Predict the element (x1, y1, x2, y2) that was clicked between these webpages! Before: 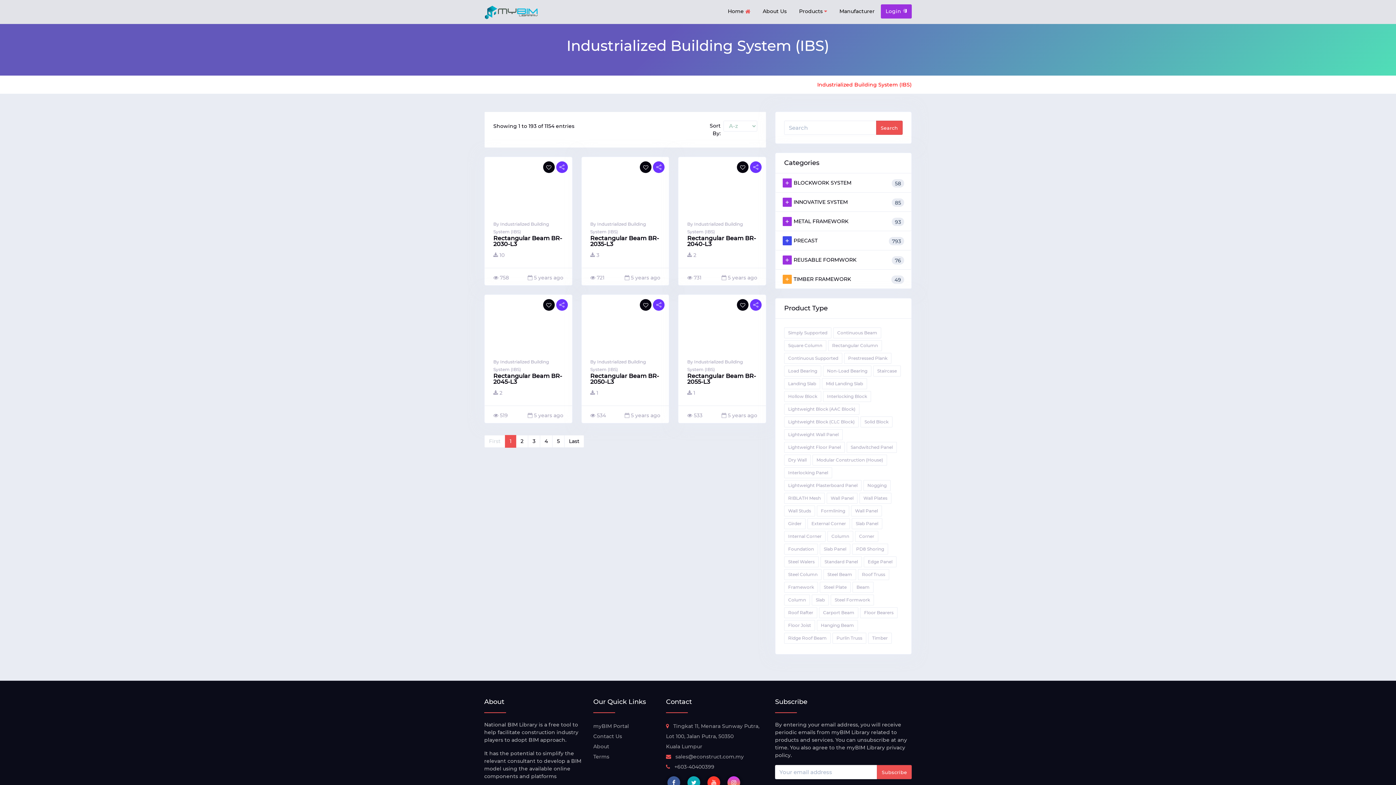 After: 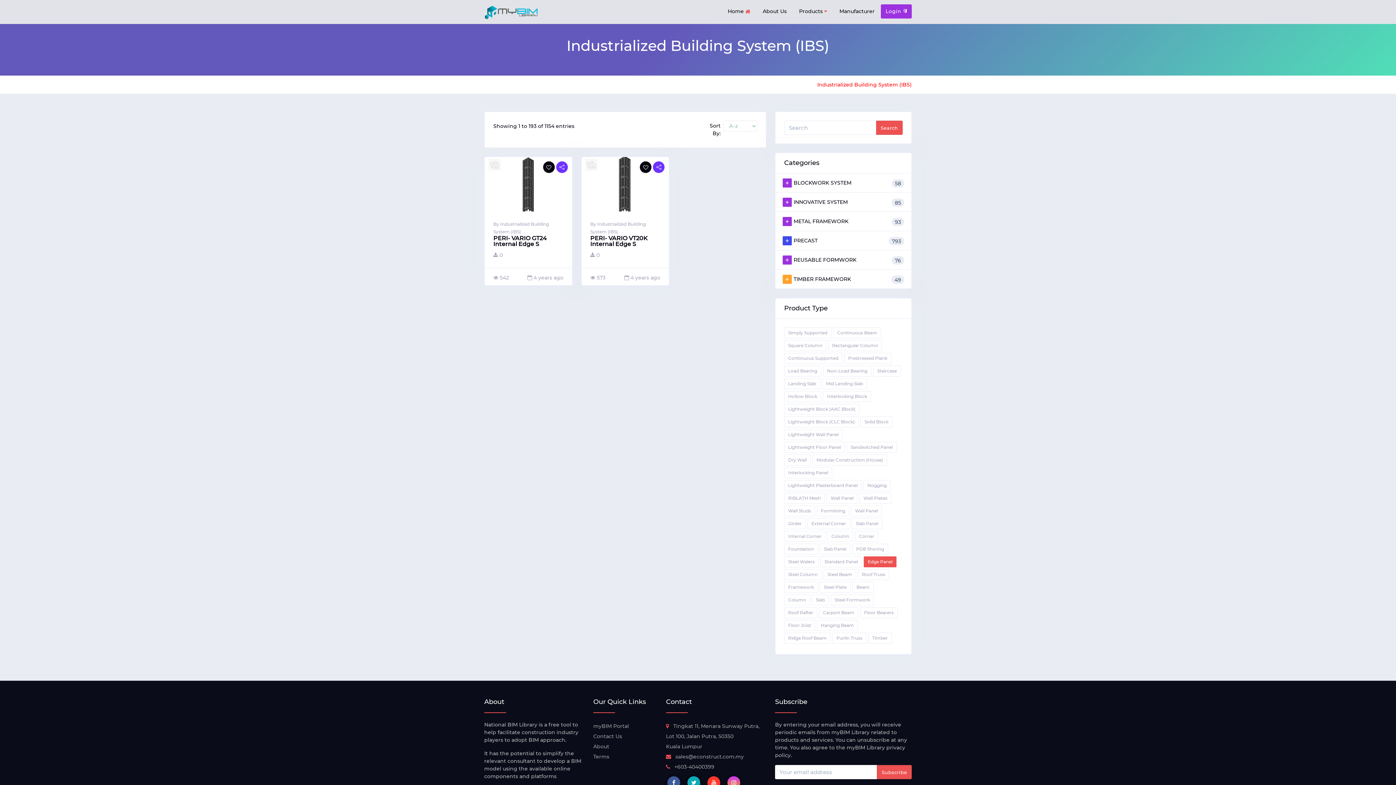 Action: label: Edge Panel bbox: (864, 556, 896, 567)